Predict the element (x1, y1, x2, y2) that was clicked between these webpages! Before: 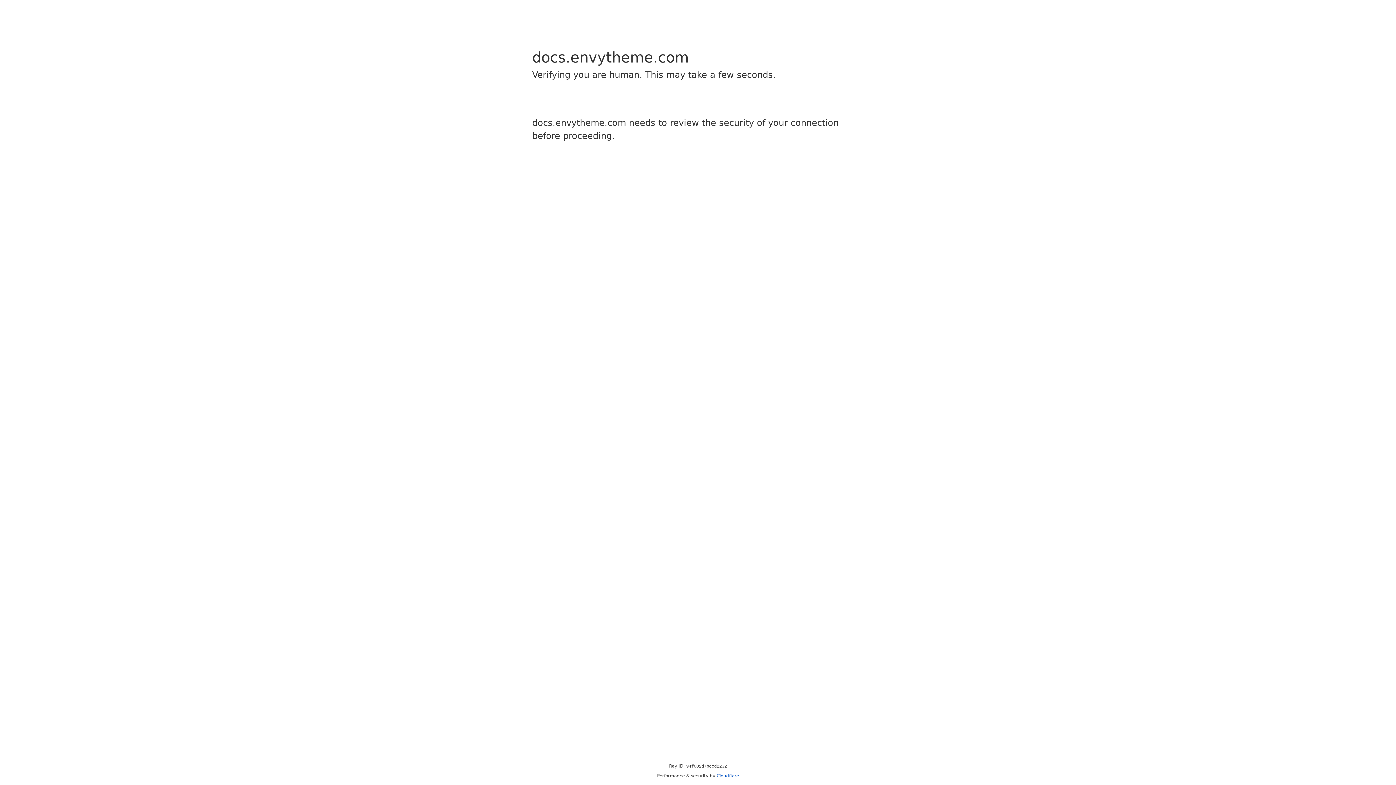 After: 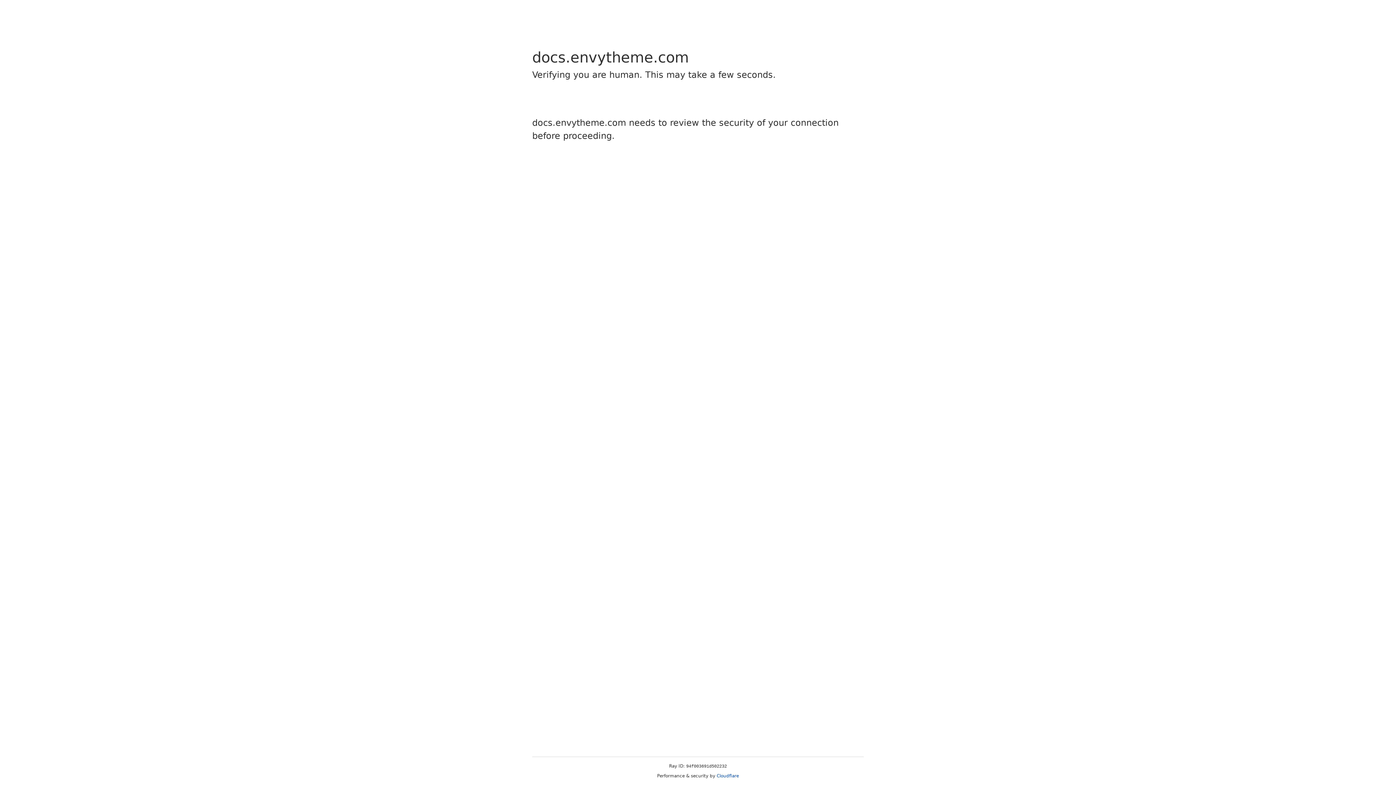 Action: bbox: (716, 773, 739, 778) label: Cloudflare